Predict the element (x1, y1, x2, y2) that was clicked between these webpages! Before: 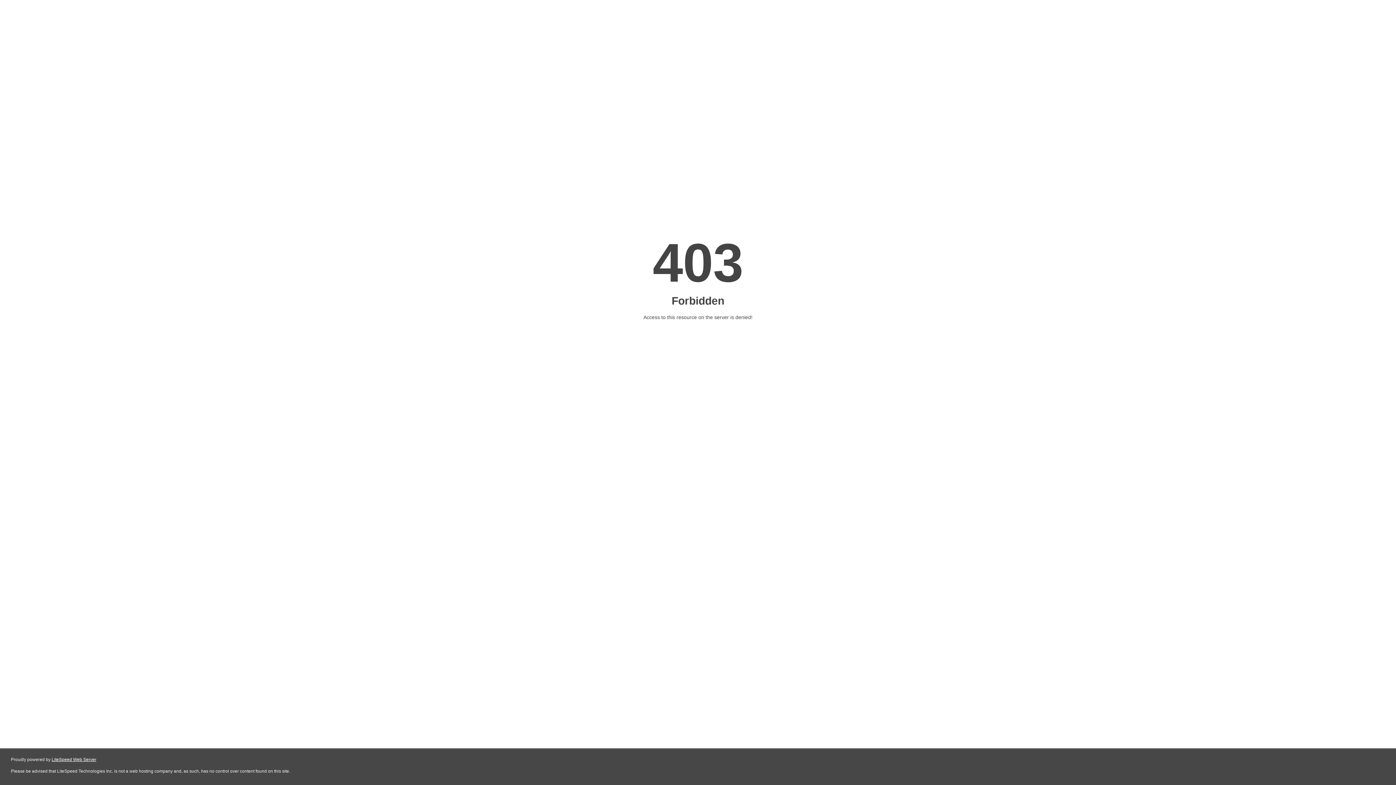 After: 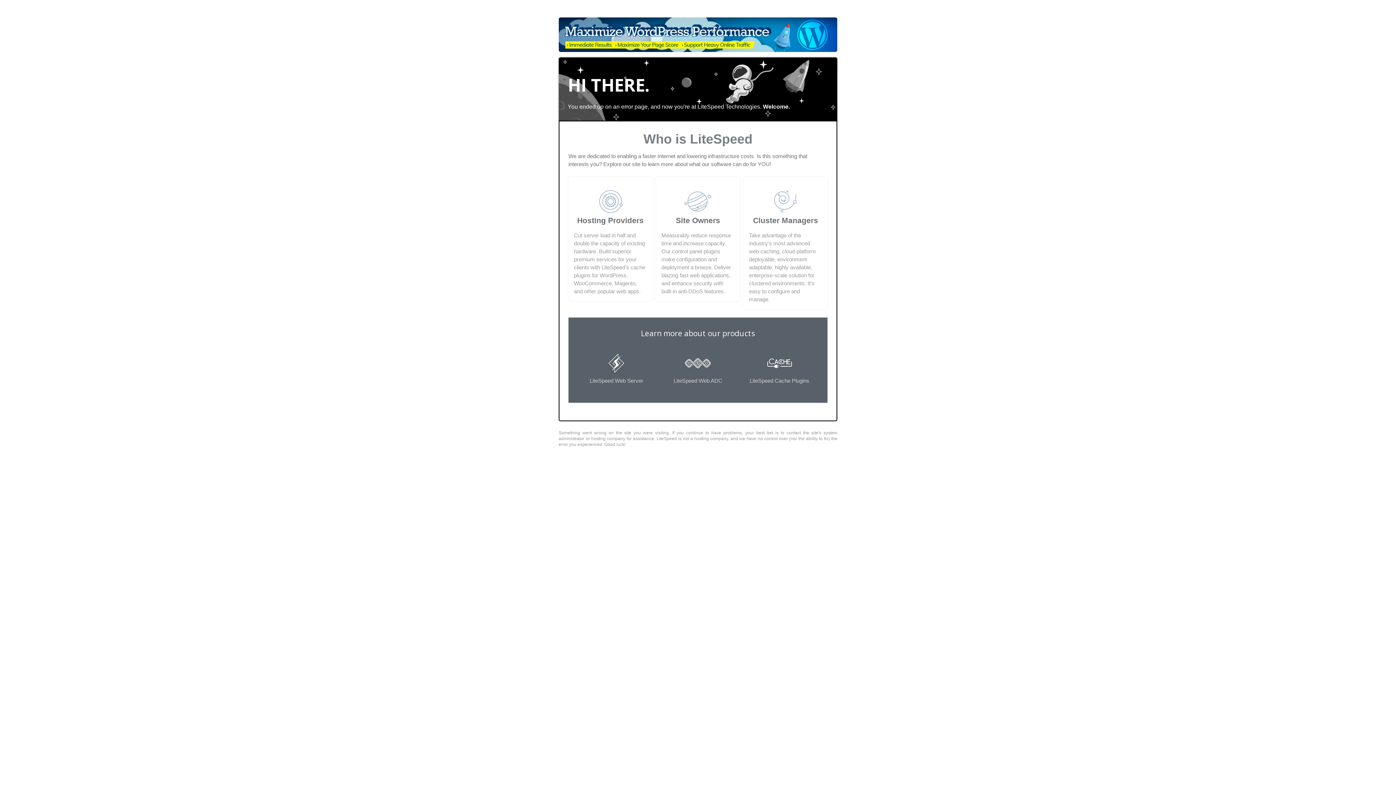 Action: bbox: (51, 757, 96, 762) label: LiteSpeed Web Server